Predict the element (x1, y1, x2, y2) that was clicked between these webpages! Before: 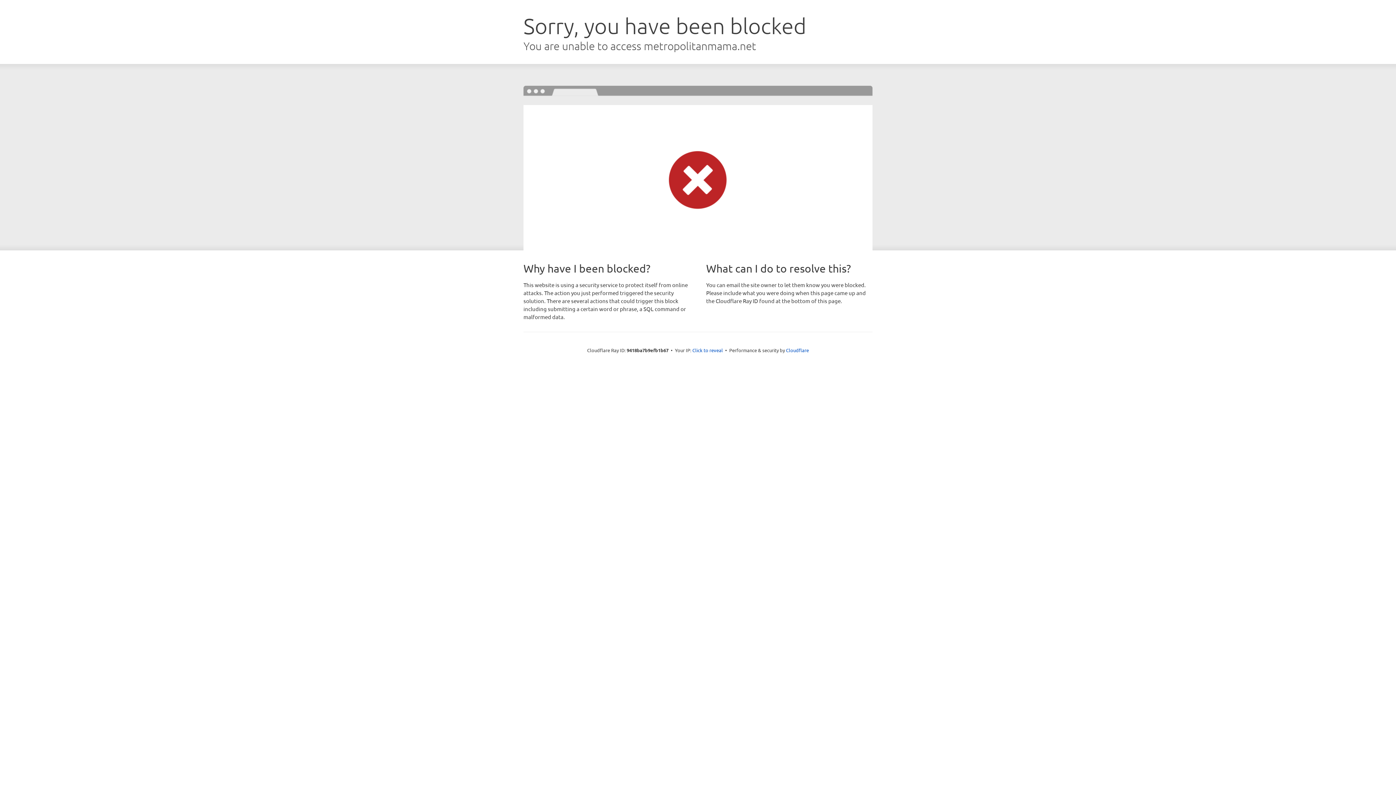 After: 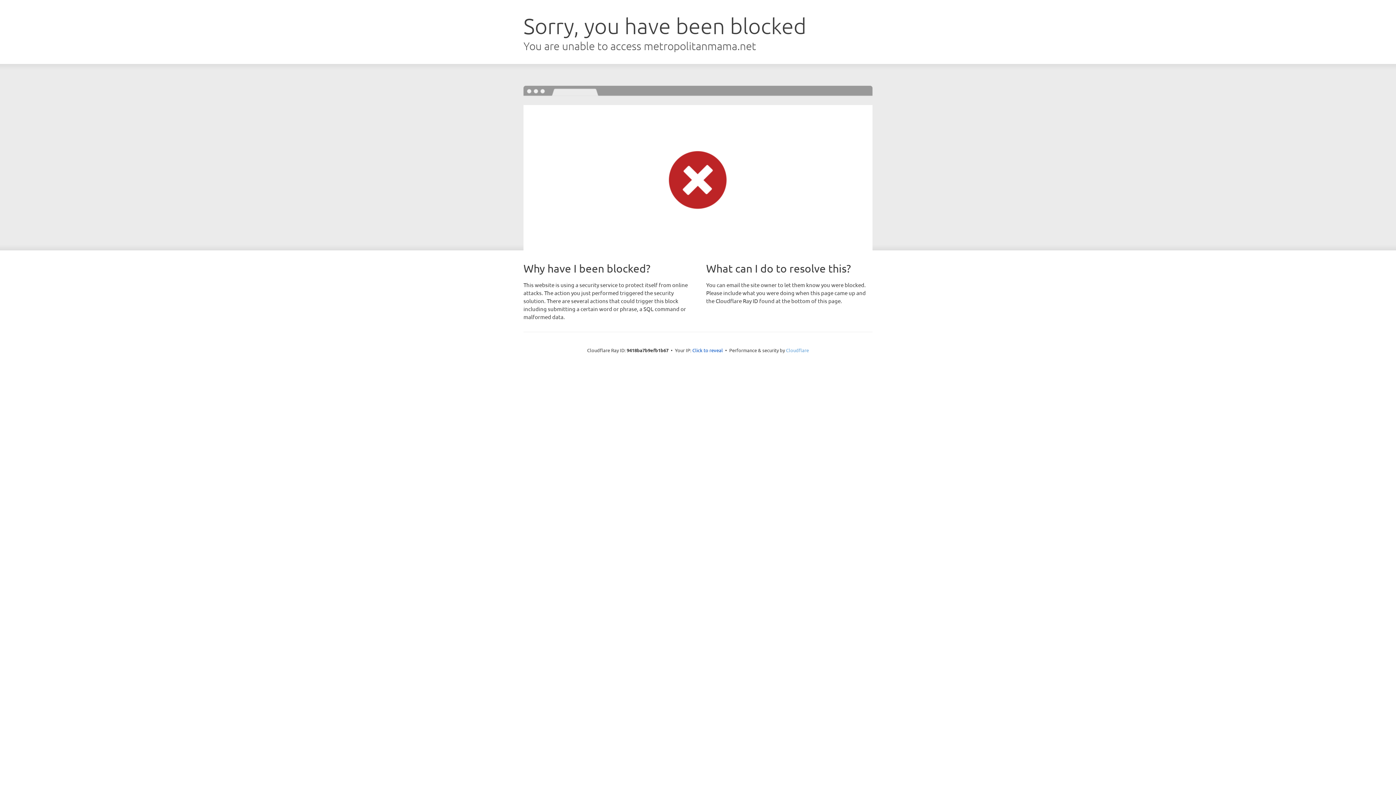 Action: label: Cloudflare bbox: (786, 347, 809, 353)